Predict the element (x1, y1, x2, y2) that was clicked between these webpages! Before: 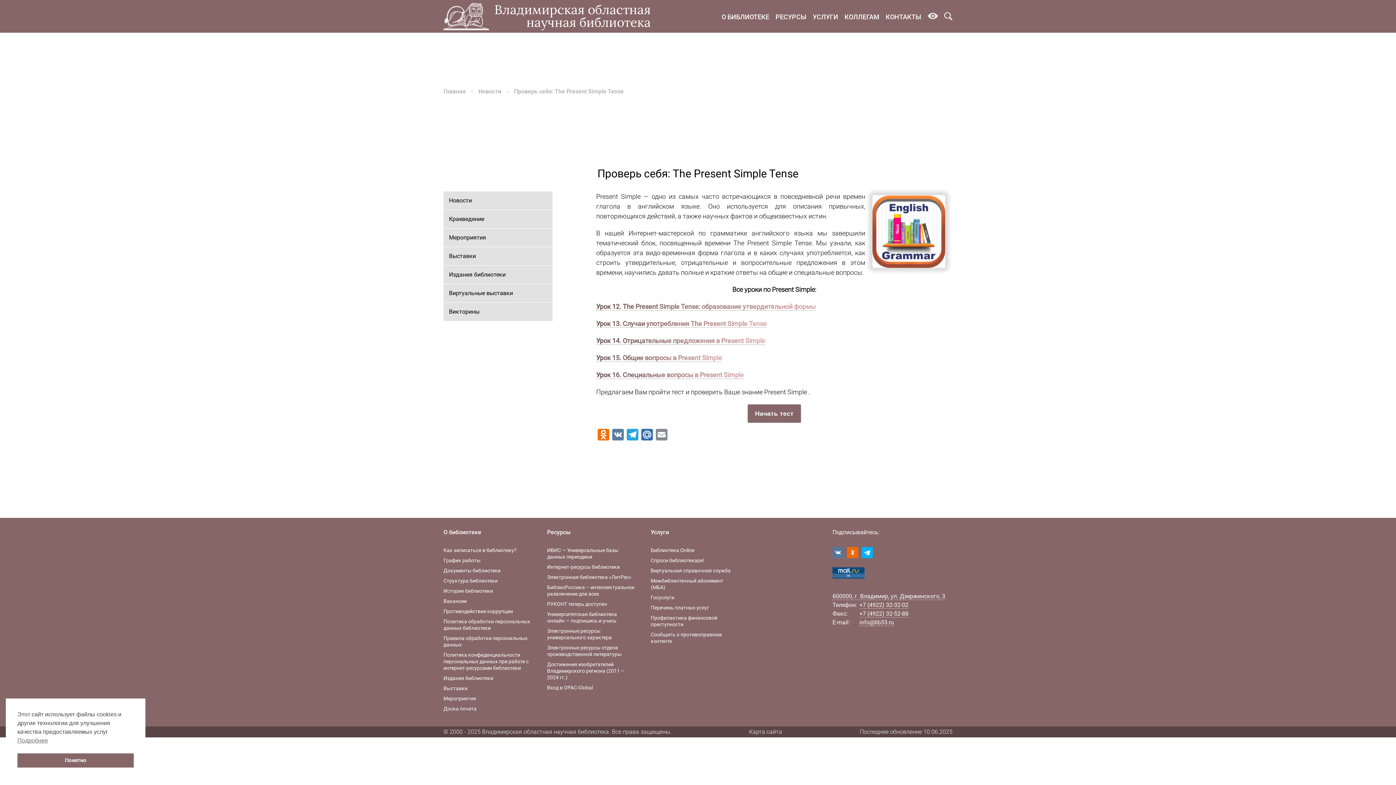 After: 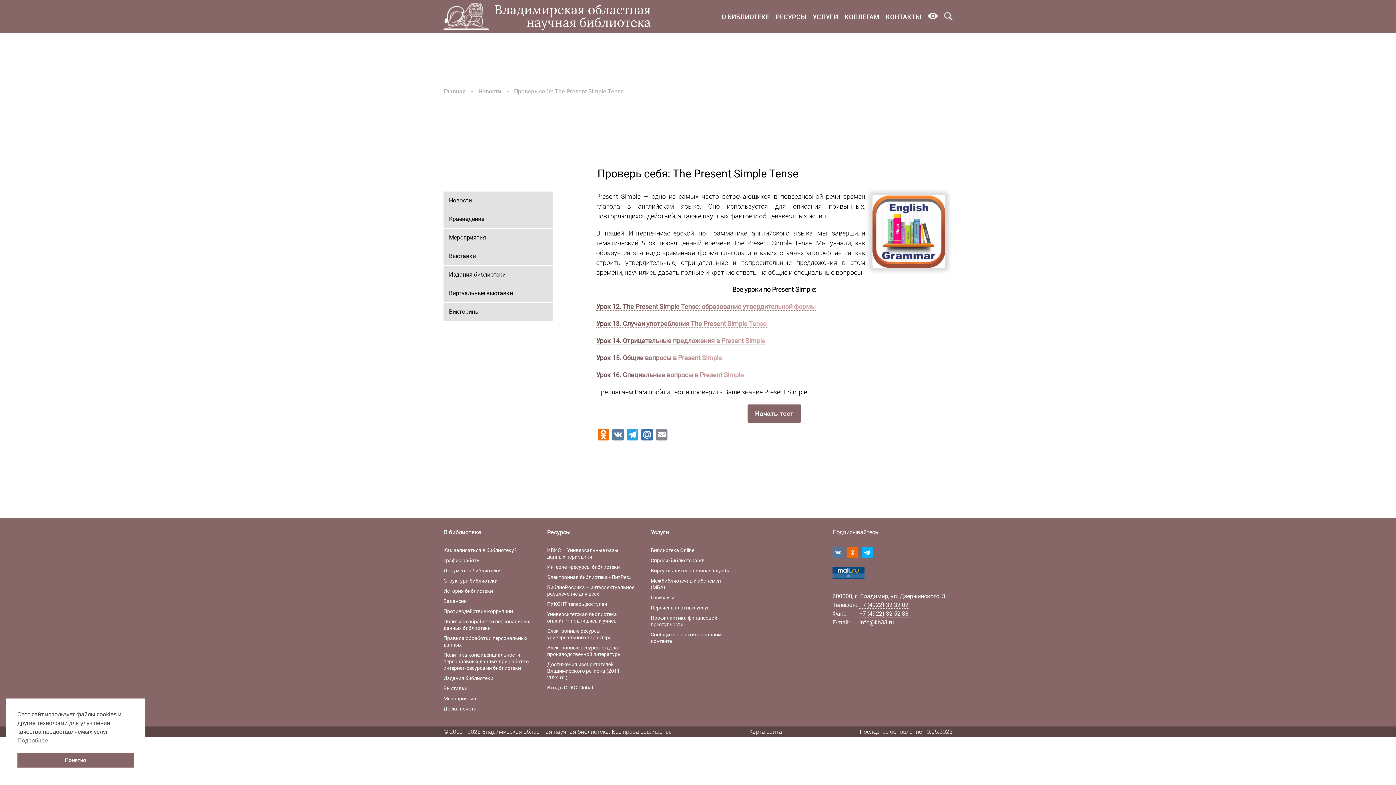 Action: bbox: (832, 552, 847, 559) label:  